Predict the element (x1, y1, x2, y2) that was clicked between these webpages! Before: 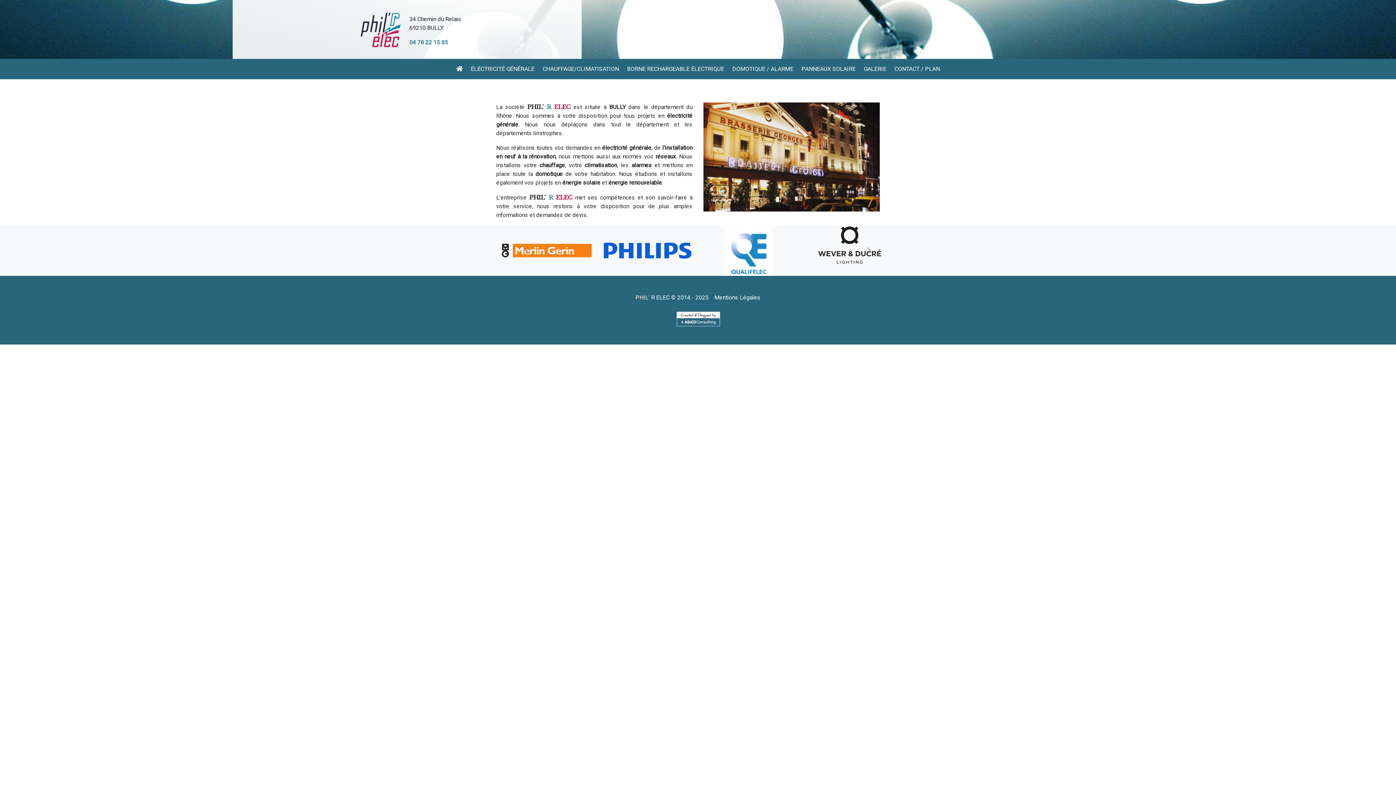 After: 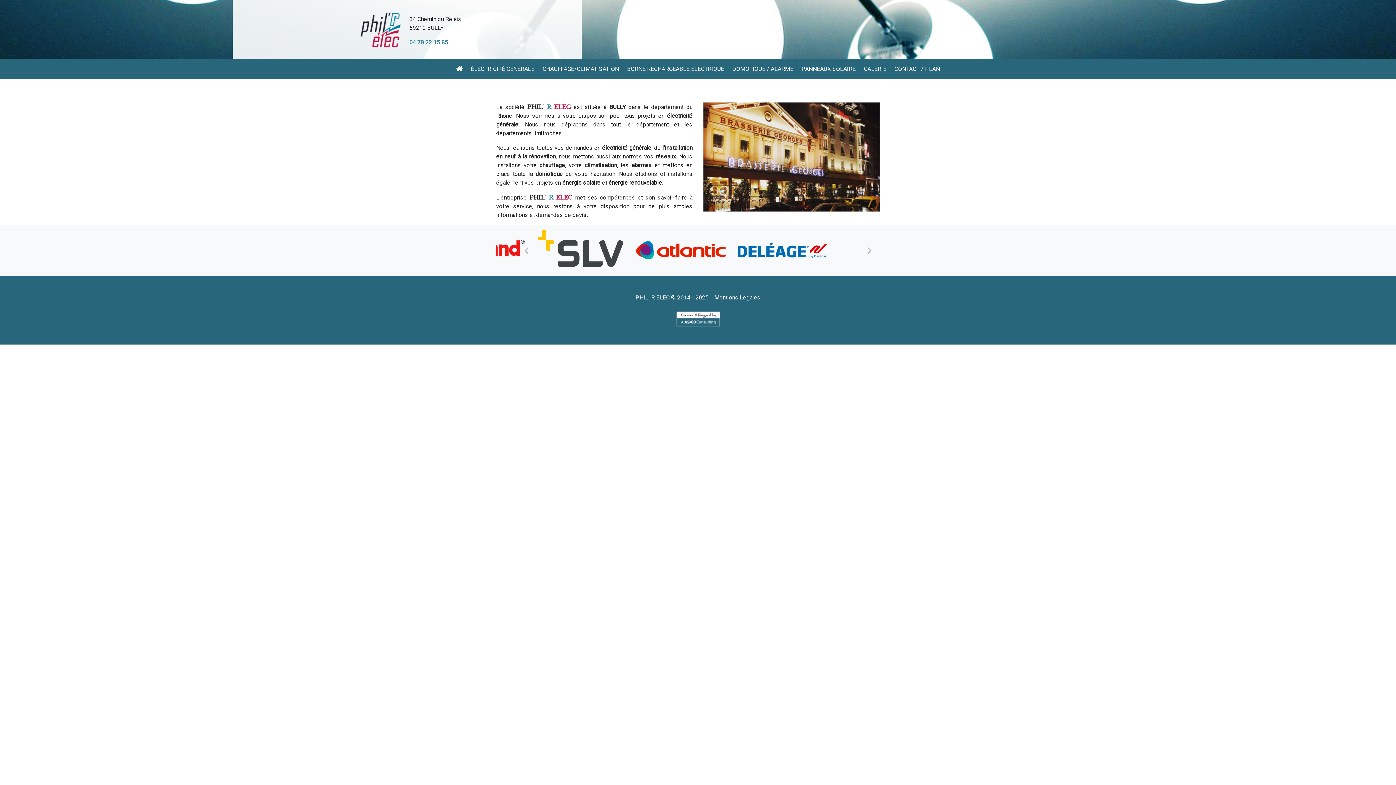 Action: bbox: (1102, 466, 1172, 472) label: Energie renouvelable Sain Bel